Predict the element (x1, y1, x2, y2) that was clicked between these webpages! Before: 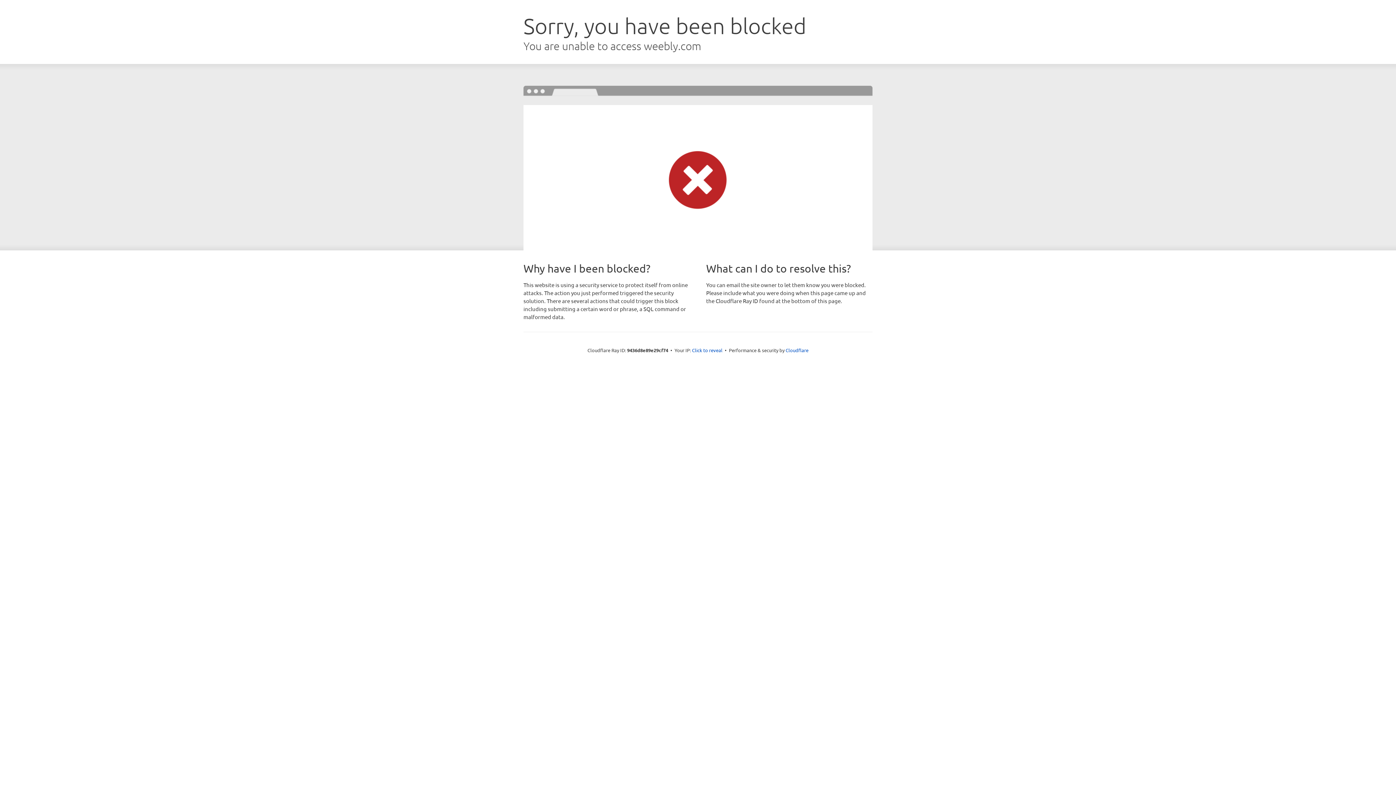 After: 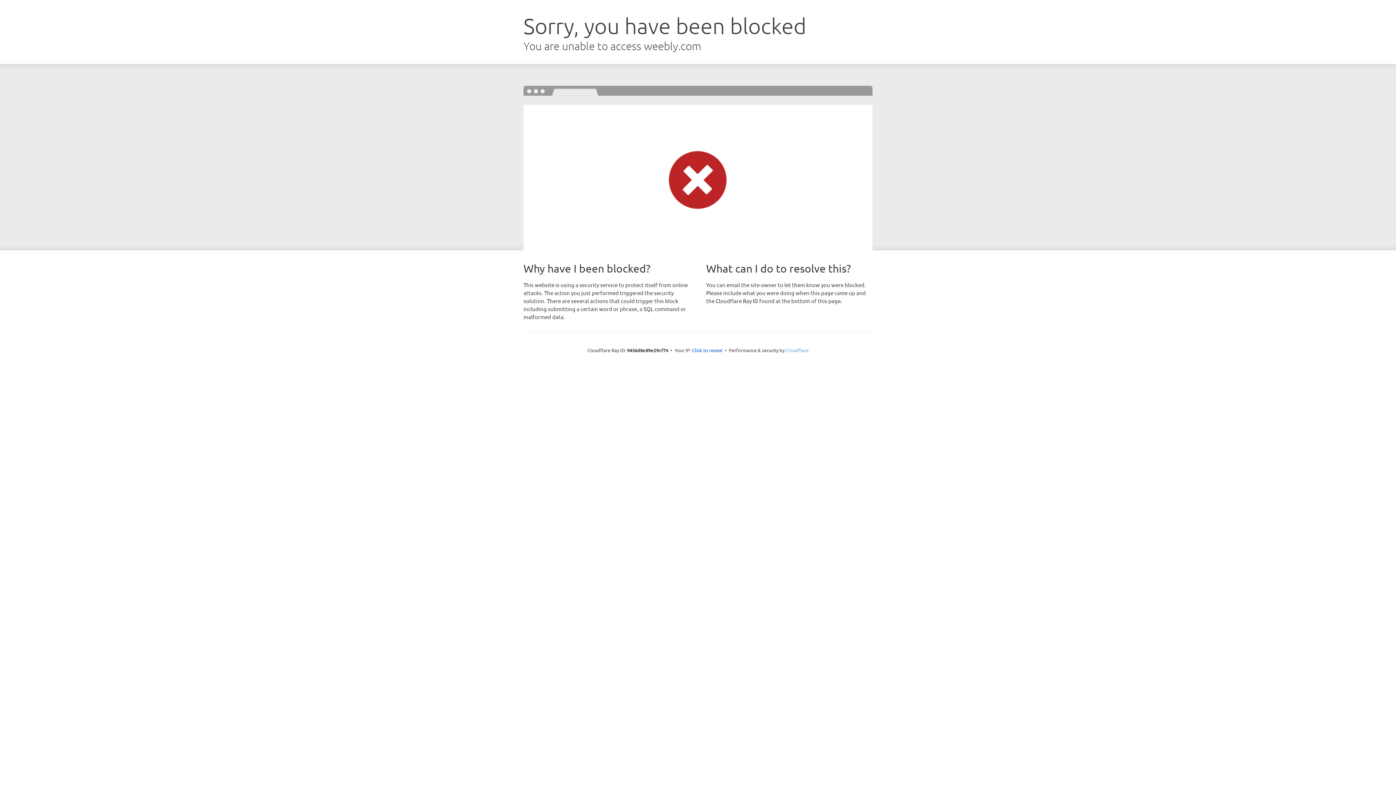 Action: bbox: (785, 347, 808, 353) label: Cloudflare